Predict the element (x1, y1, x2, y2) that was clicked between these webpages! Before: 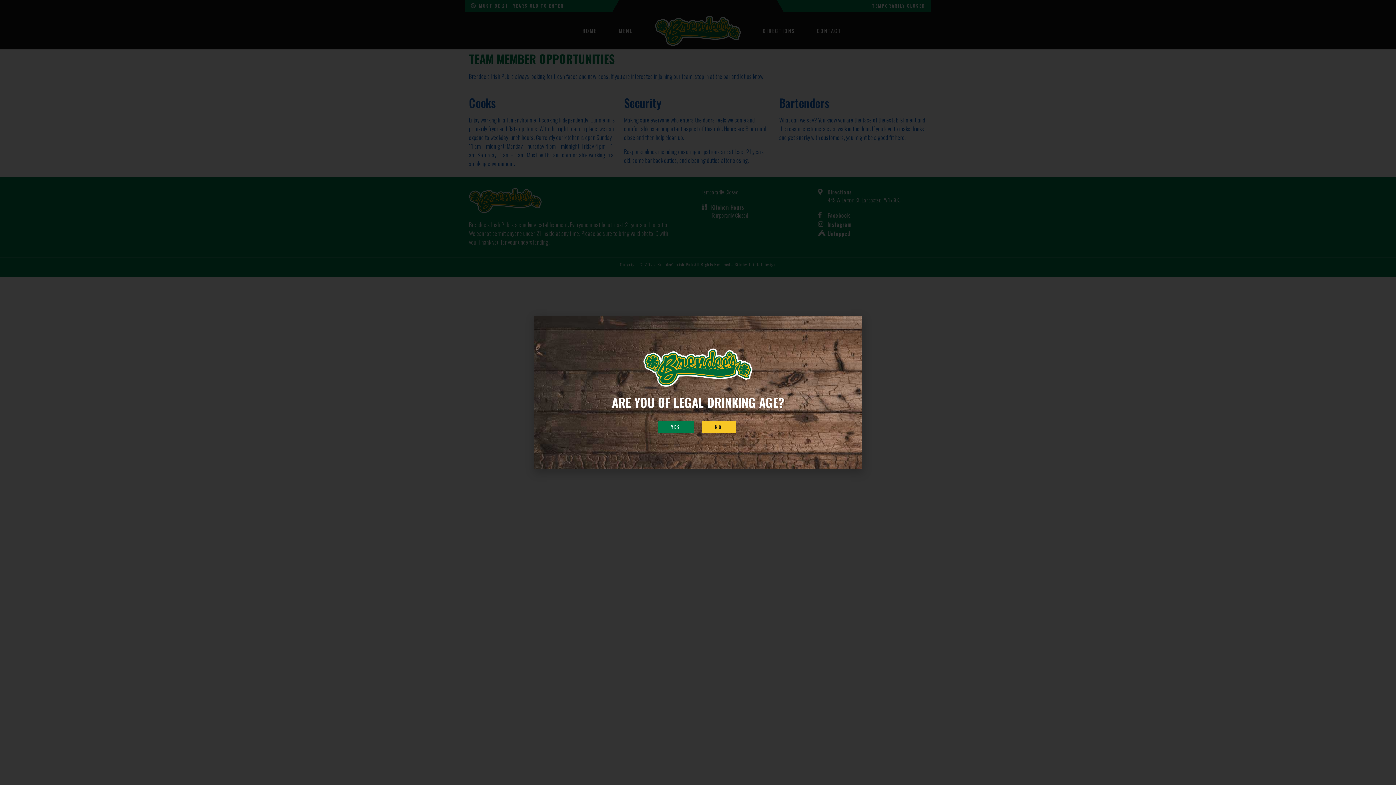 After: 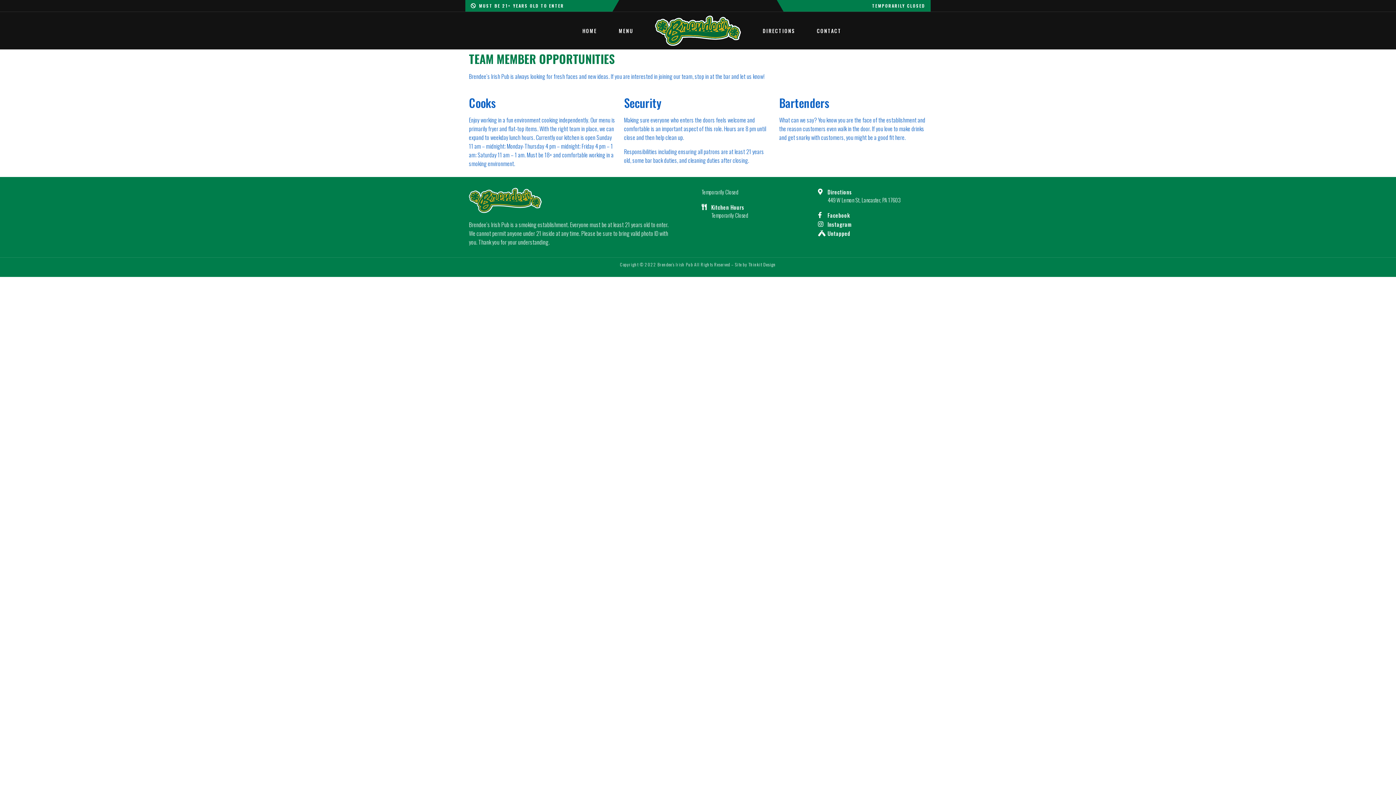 Action: label: YES bbox: (657, 421, 694, 433)